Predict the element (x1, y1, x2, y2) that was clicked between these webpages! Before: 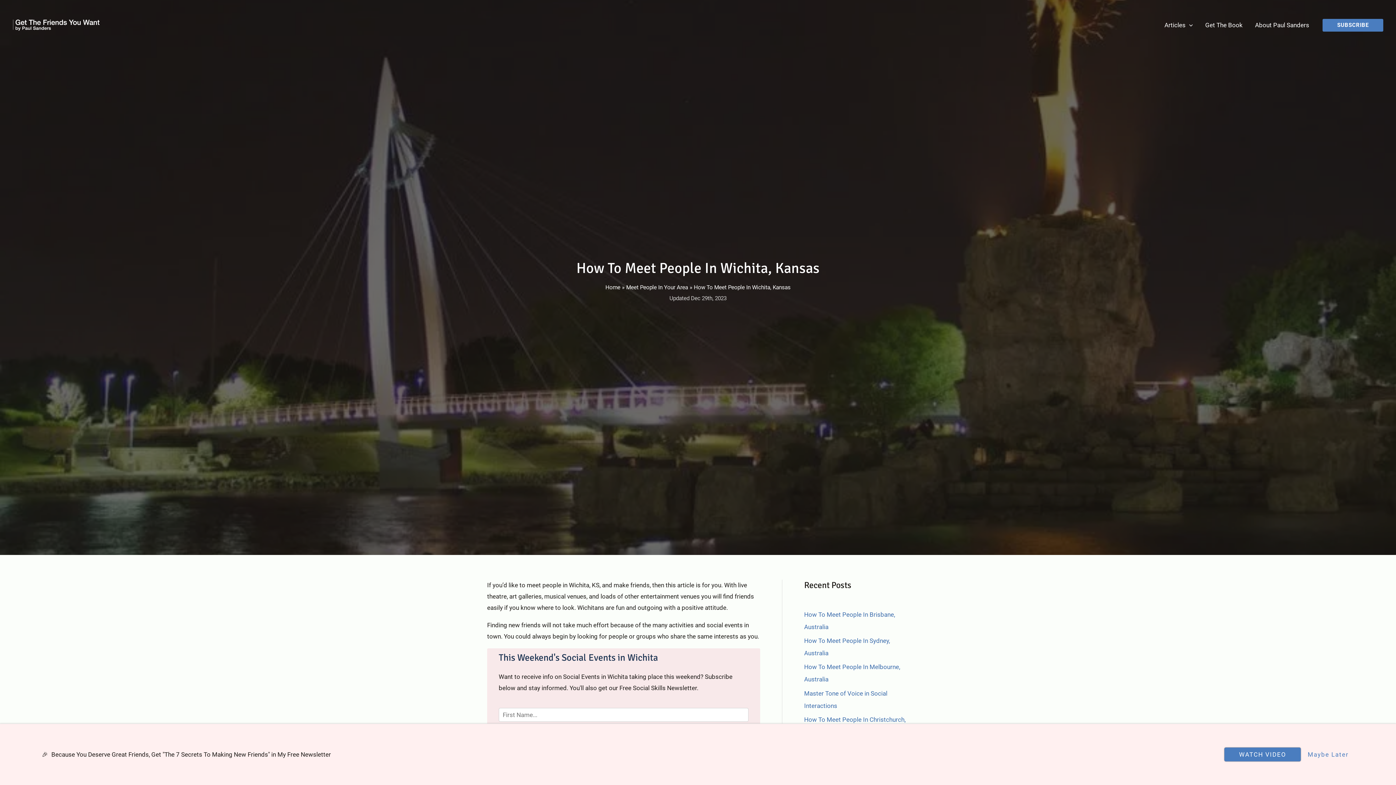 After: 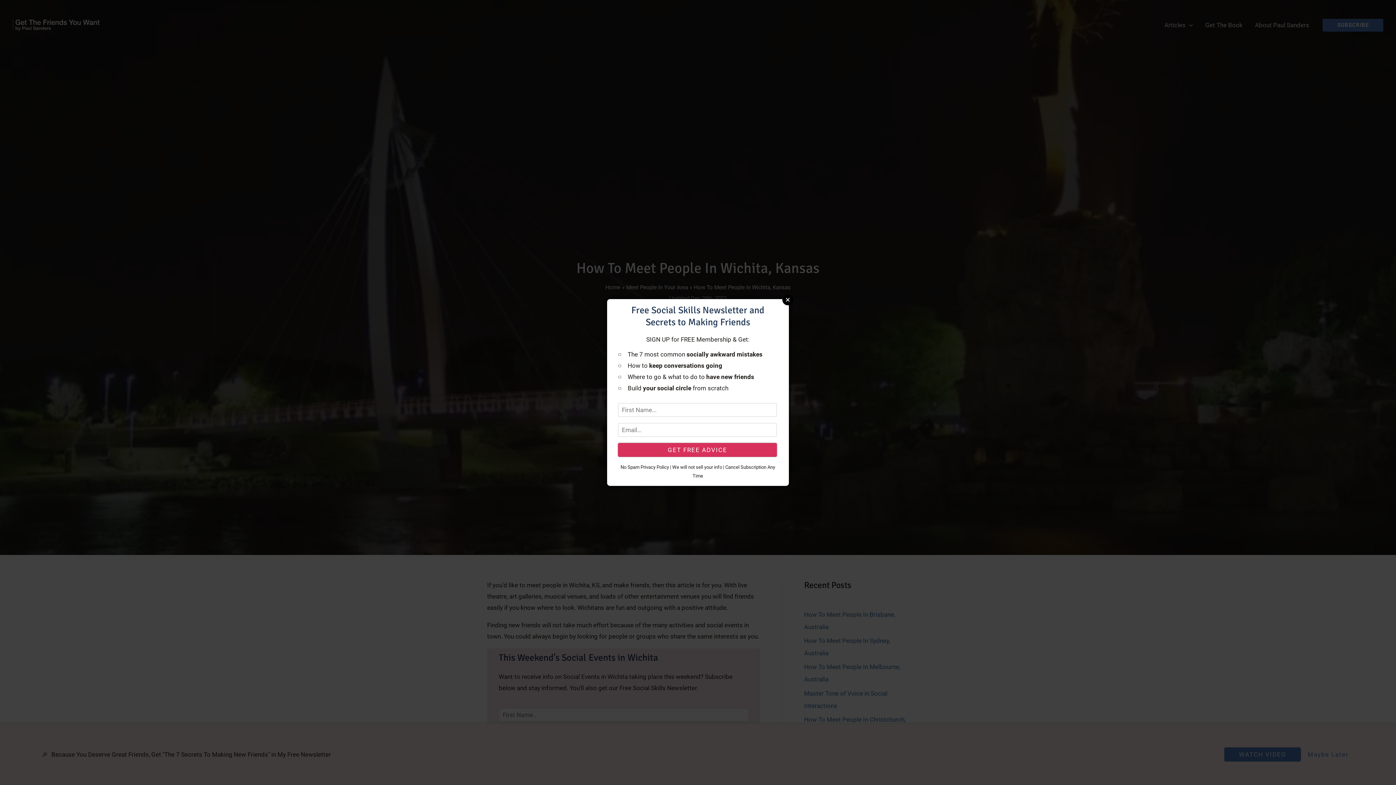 Action: label: SUBSCRIBE bbox: (1323, 18, 1383, 31)